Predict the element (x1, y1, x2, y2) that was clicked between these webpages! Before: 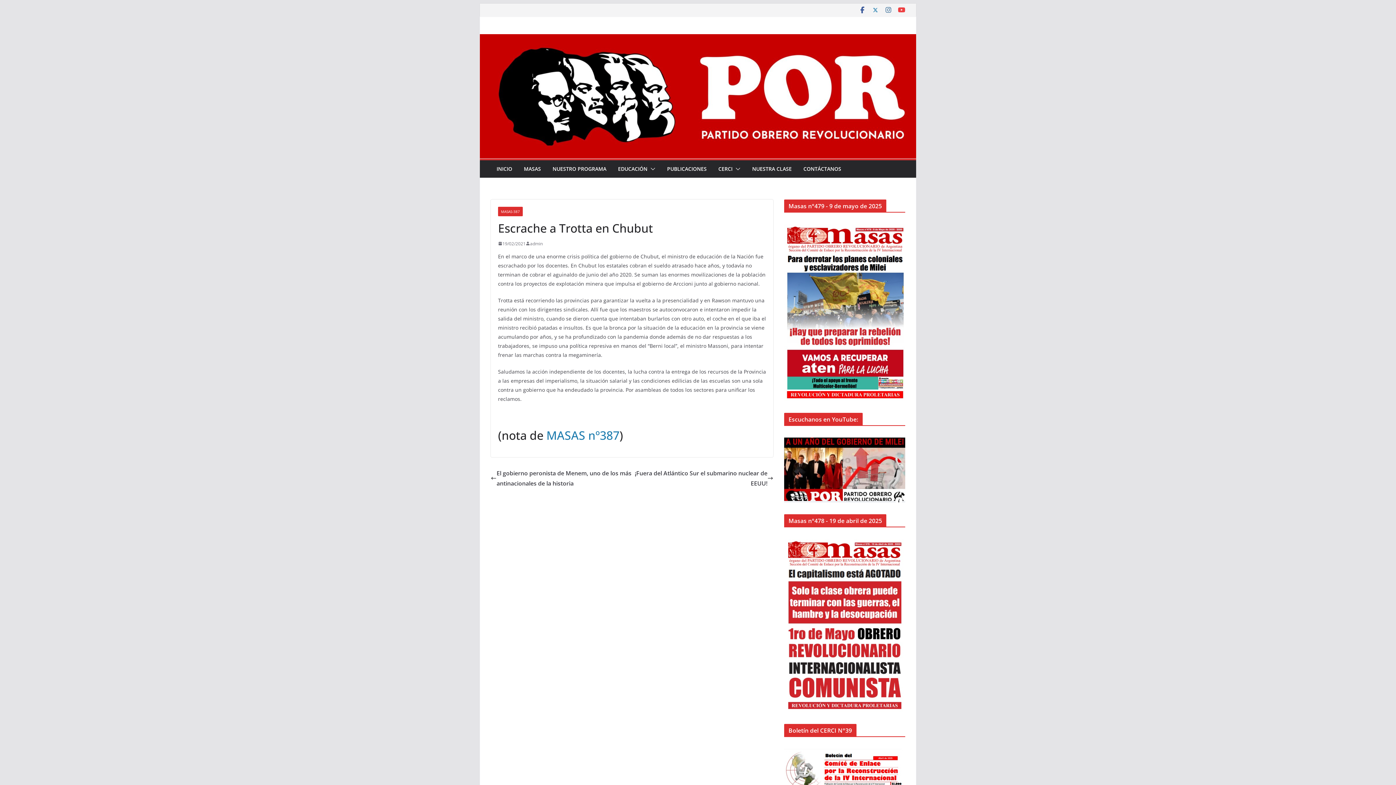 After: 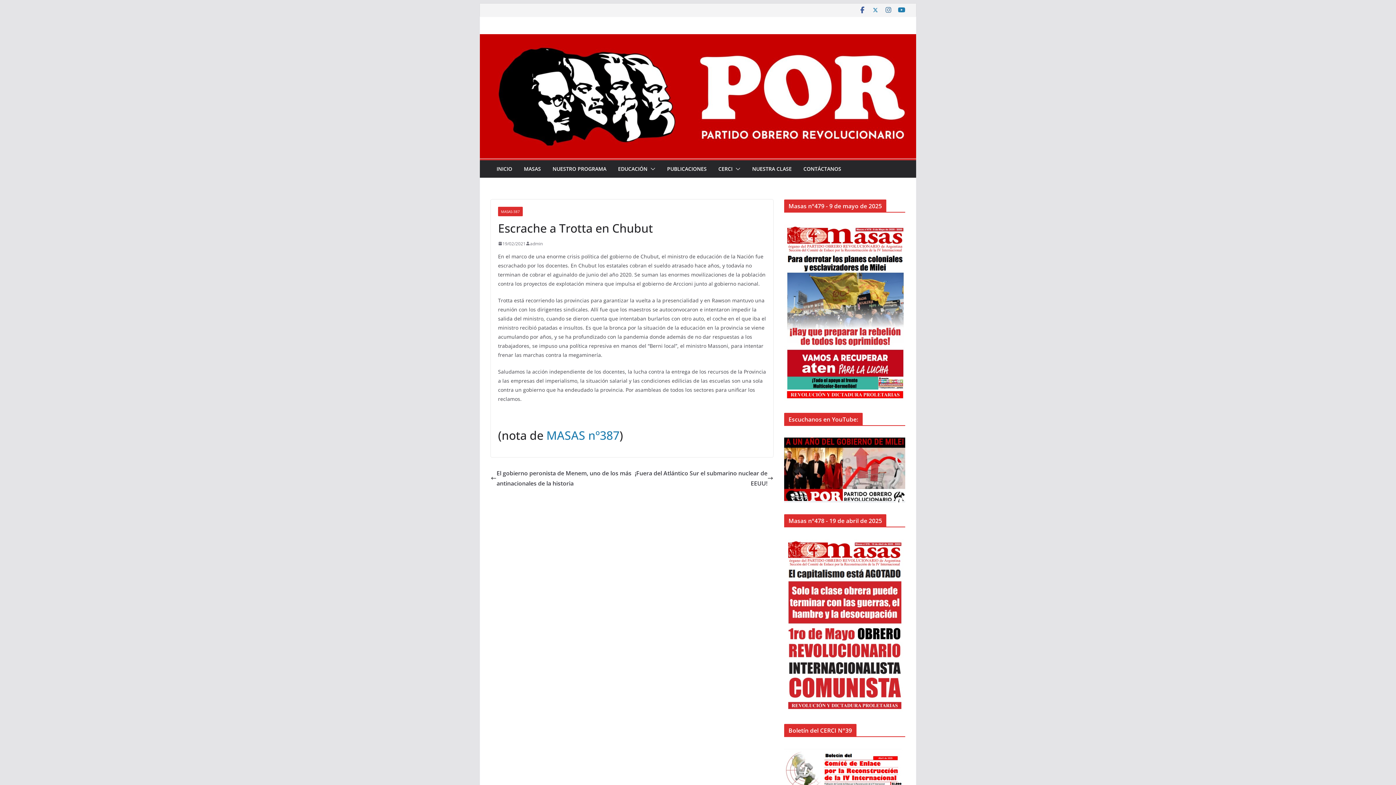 Action: bbox: (898, 6, 905, 13)